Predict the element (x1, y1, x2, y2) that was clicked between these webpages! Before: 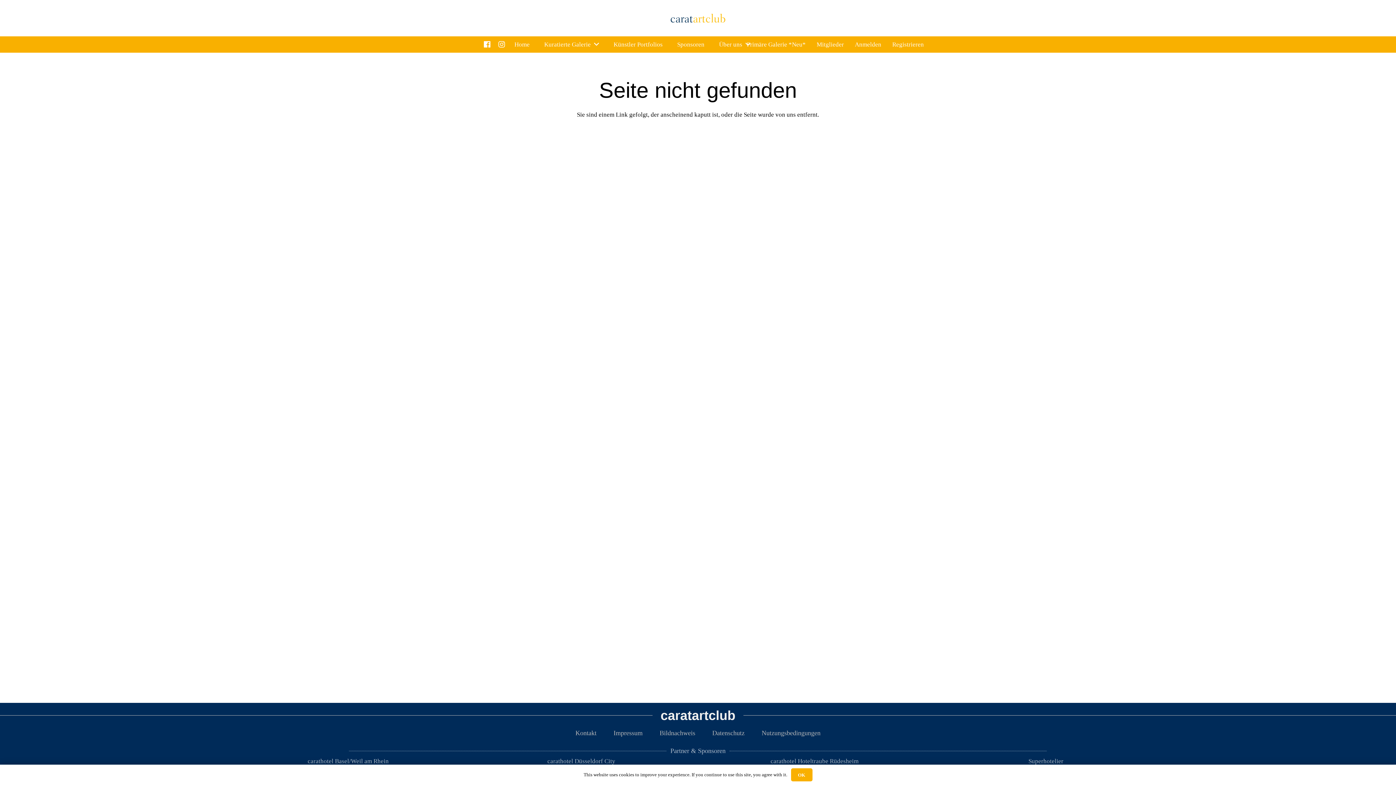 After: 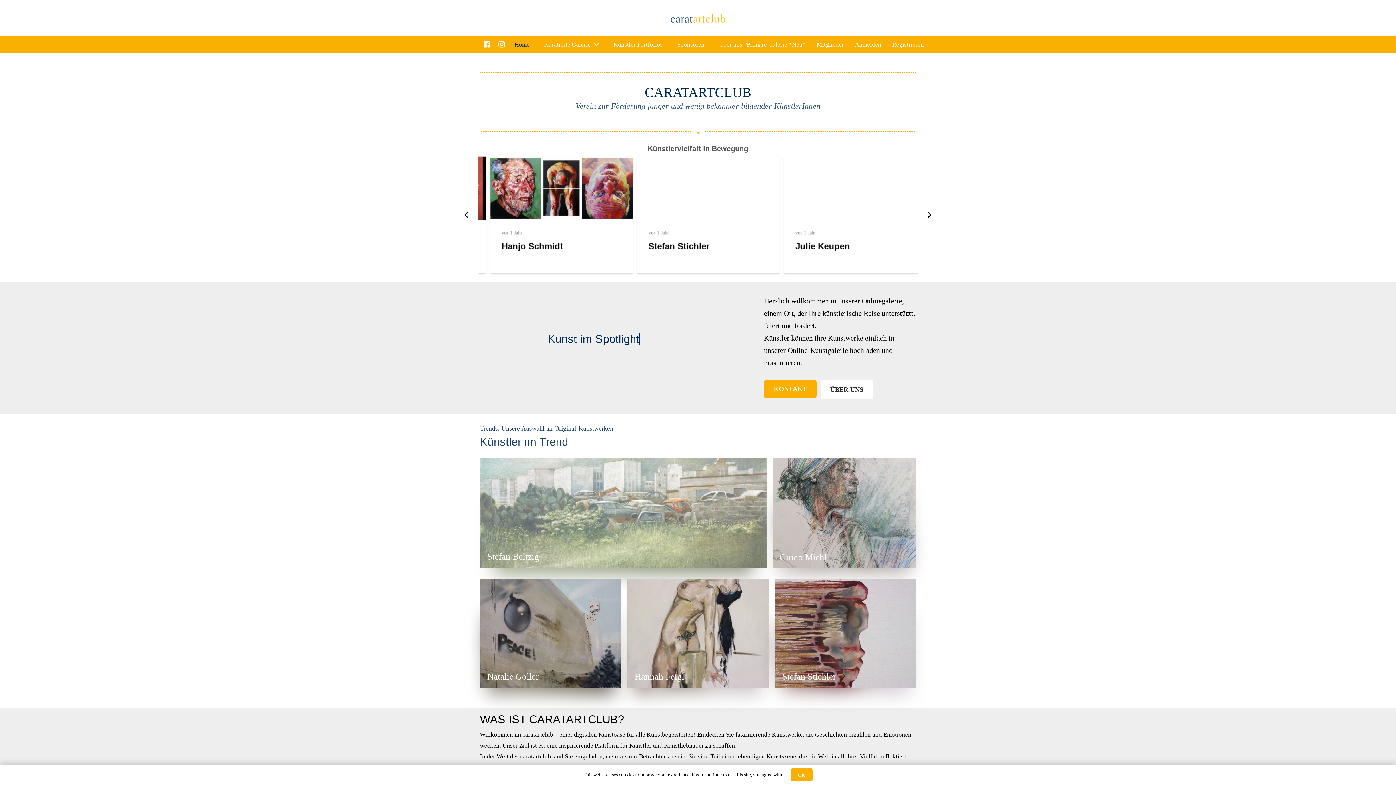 Action: bbox: (660, 708, 735, 723) label: caratartclub